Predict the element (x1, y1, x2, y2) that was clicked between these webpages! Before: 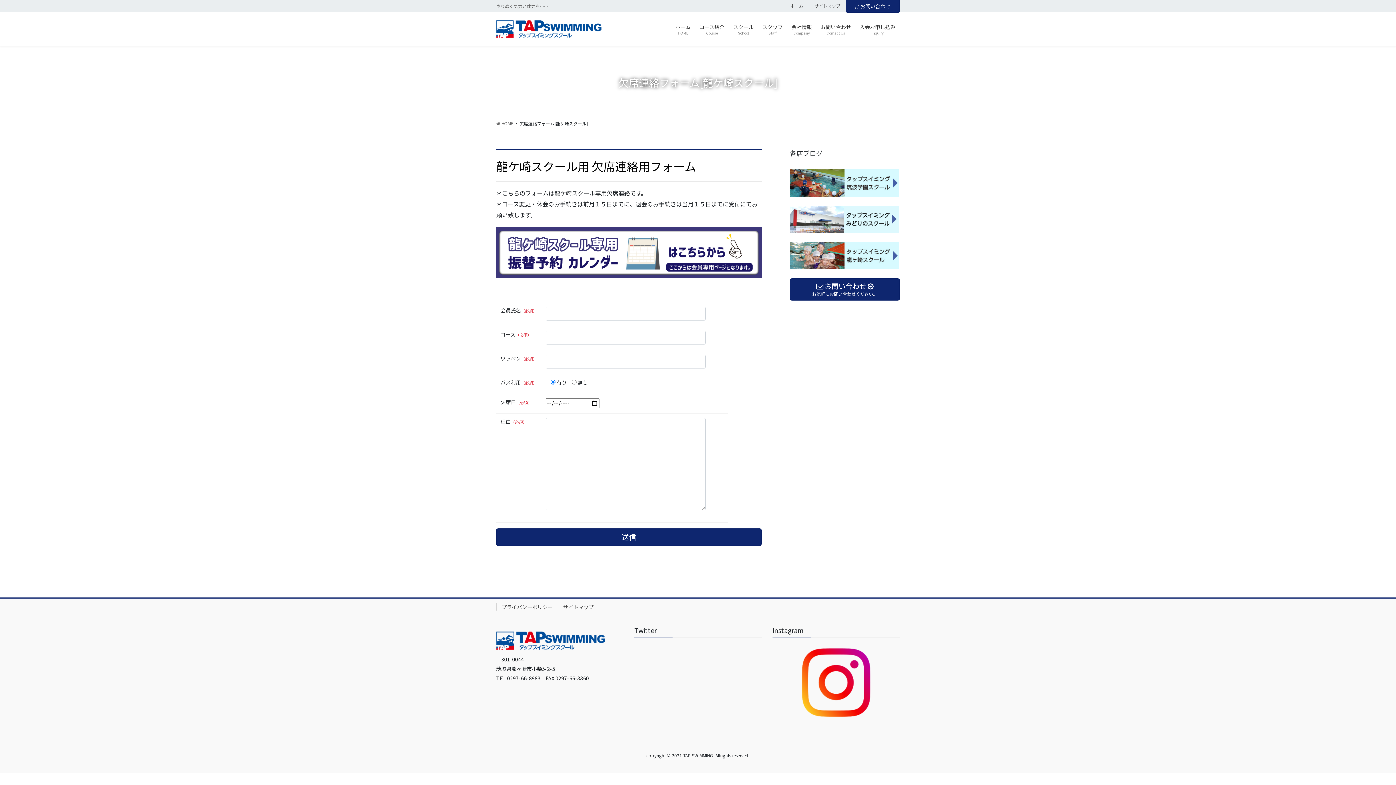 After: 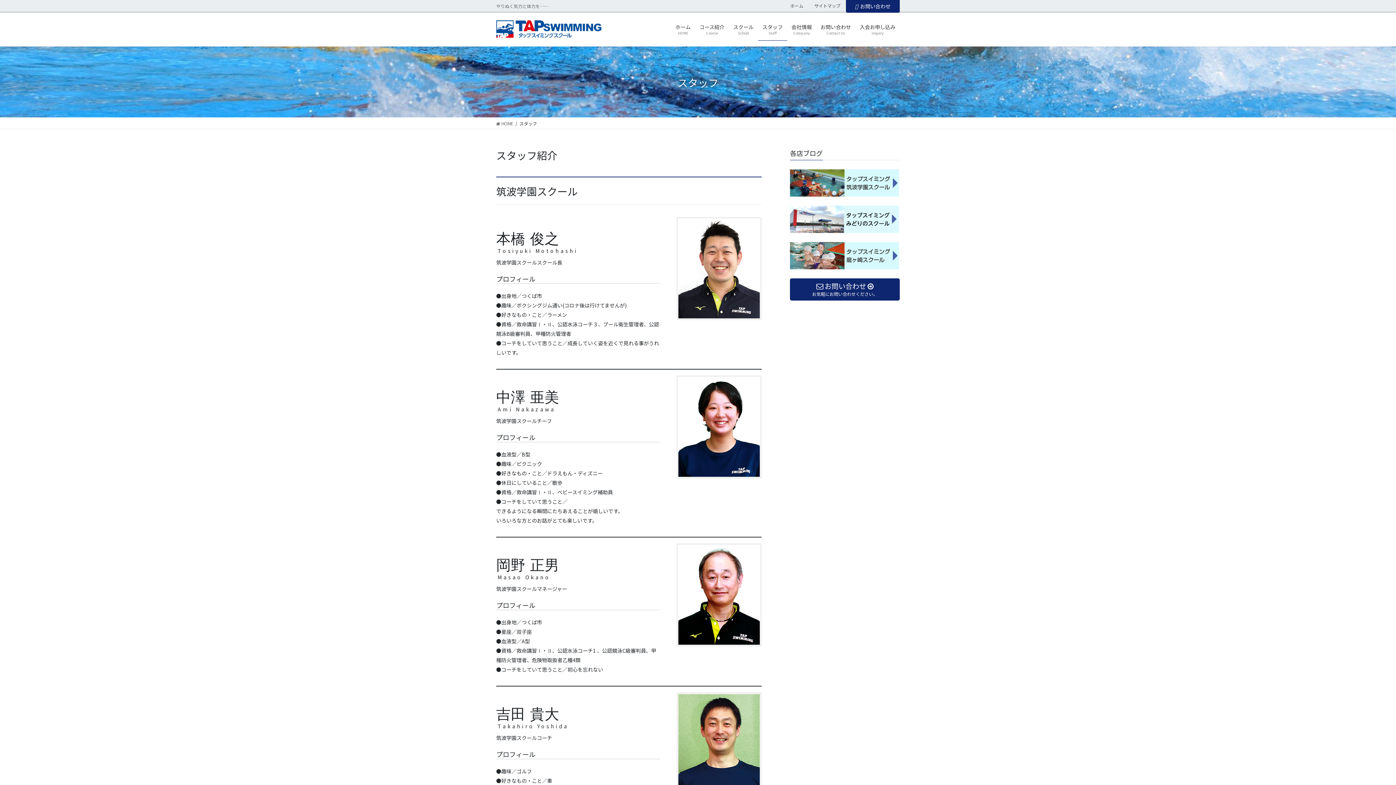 Action: label: スタッフ
Staff bbox: (758, 18, 787, 40)